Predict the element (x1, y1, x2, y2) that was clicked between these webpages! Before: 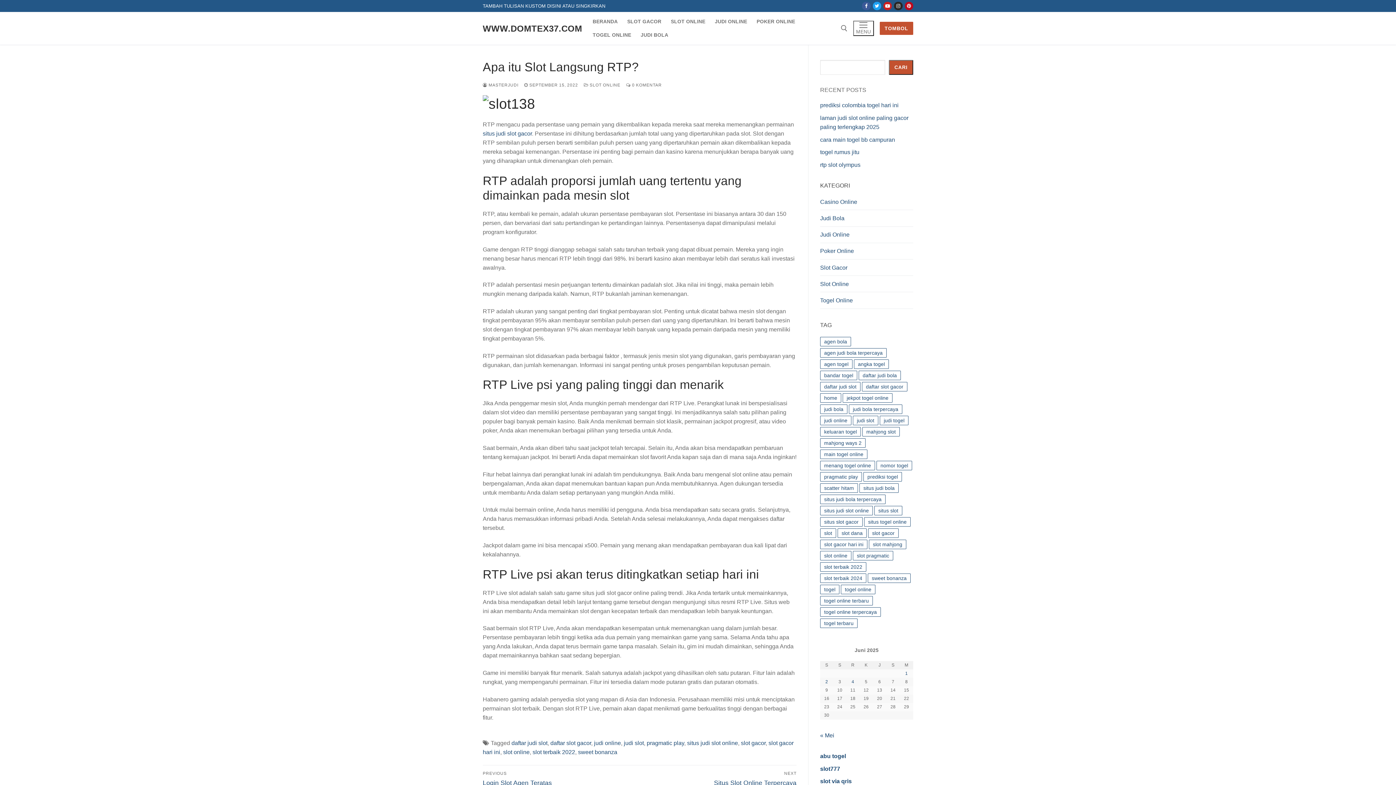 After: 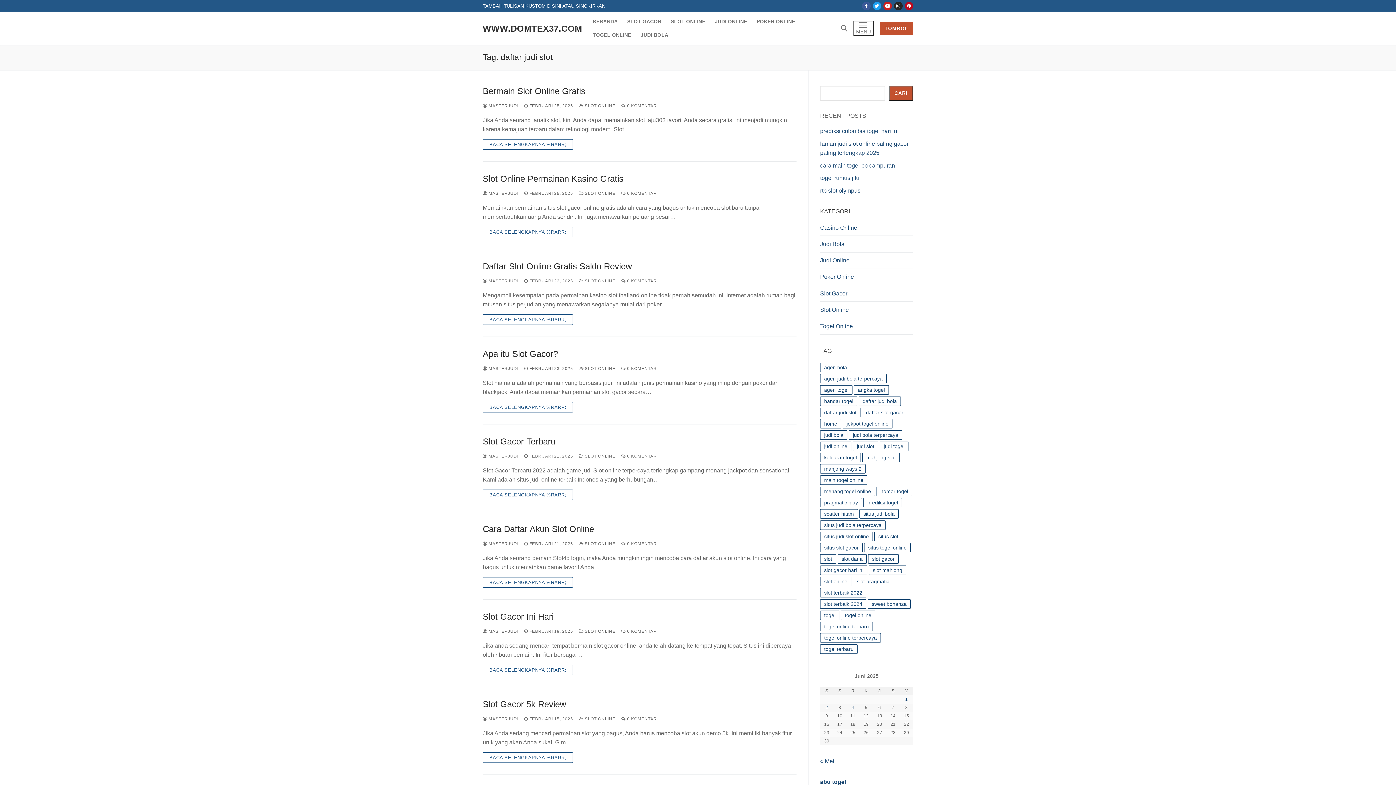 Action: bbox: (820, 382, 860, 391) label: daftar judi slot (667 item)